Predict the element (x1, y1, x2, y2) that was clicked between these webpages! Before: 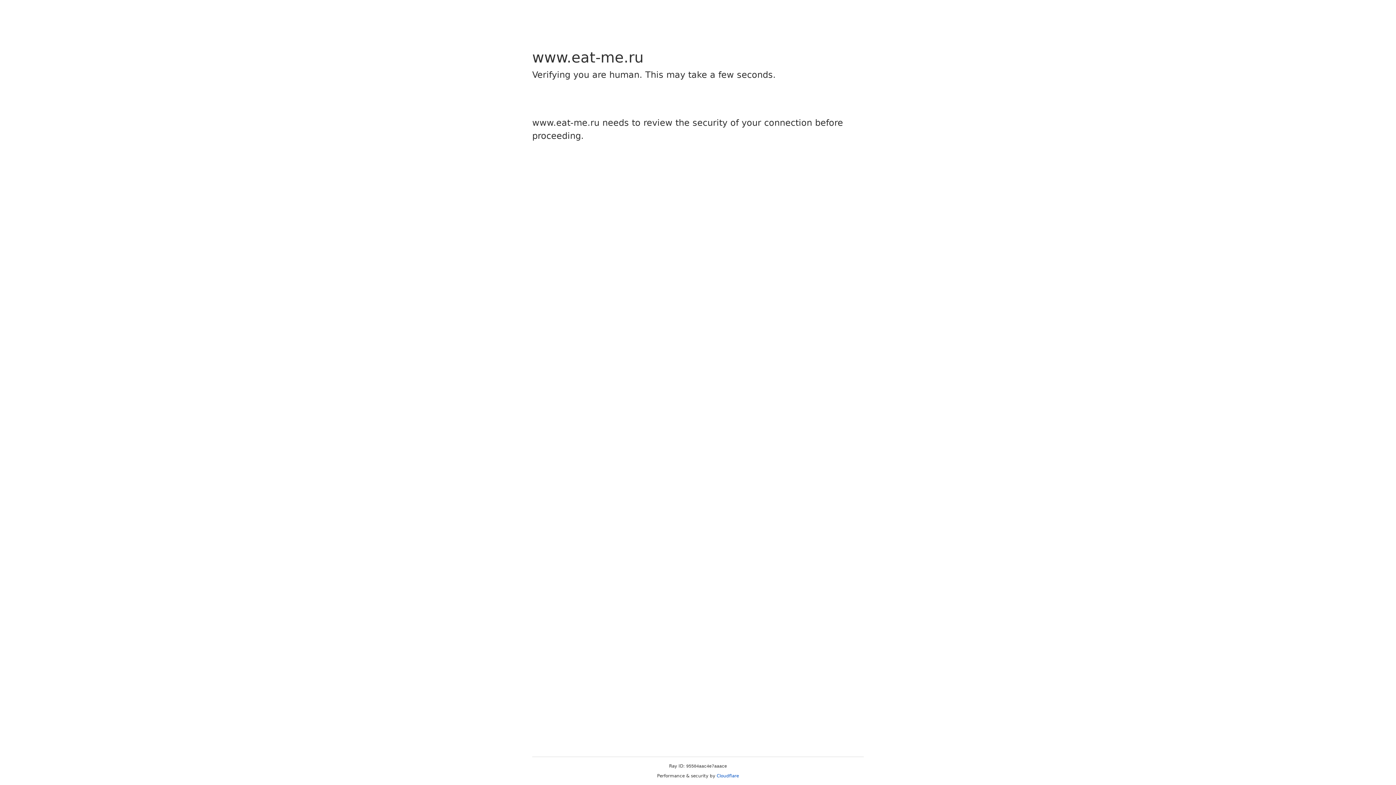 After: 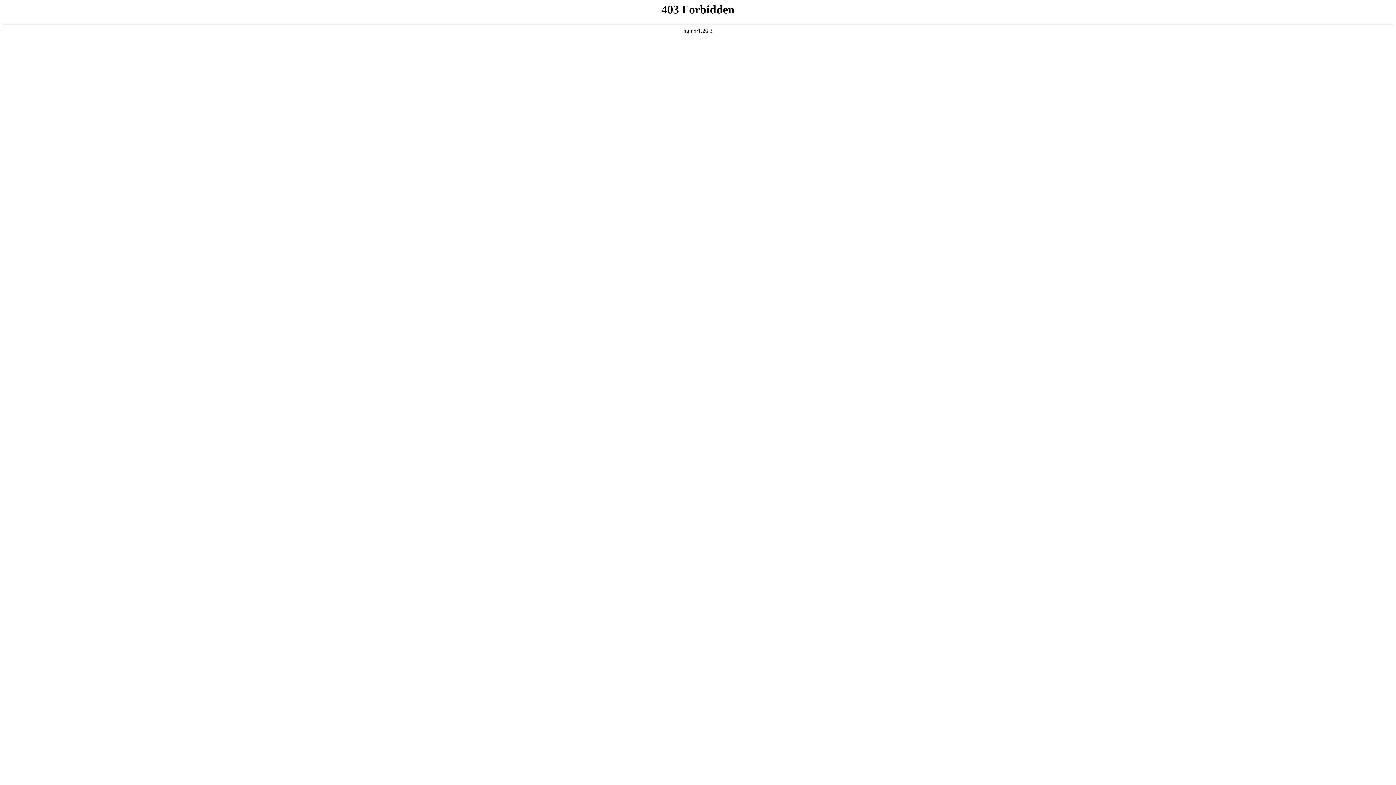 Action: label: Cloudflare bbox: (716, 773, 739, 778)